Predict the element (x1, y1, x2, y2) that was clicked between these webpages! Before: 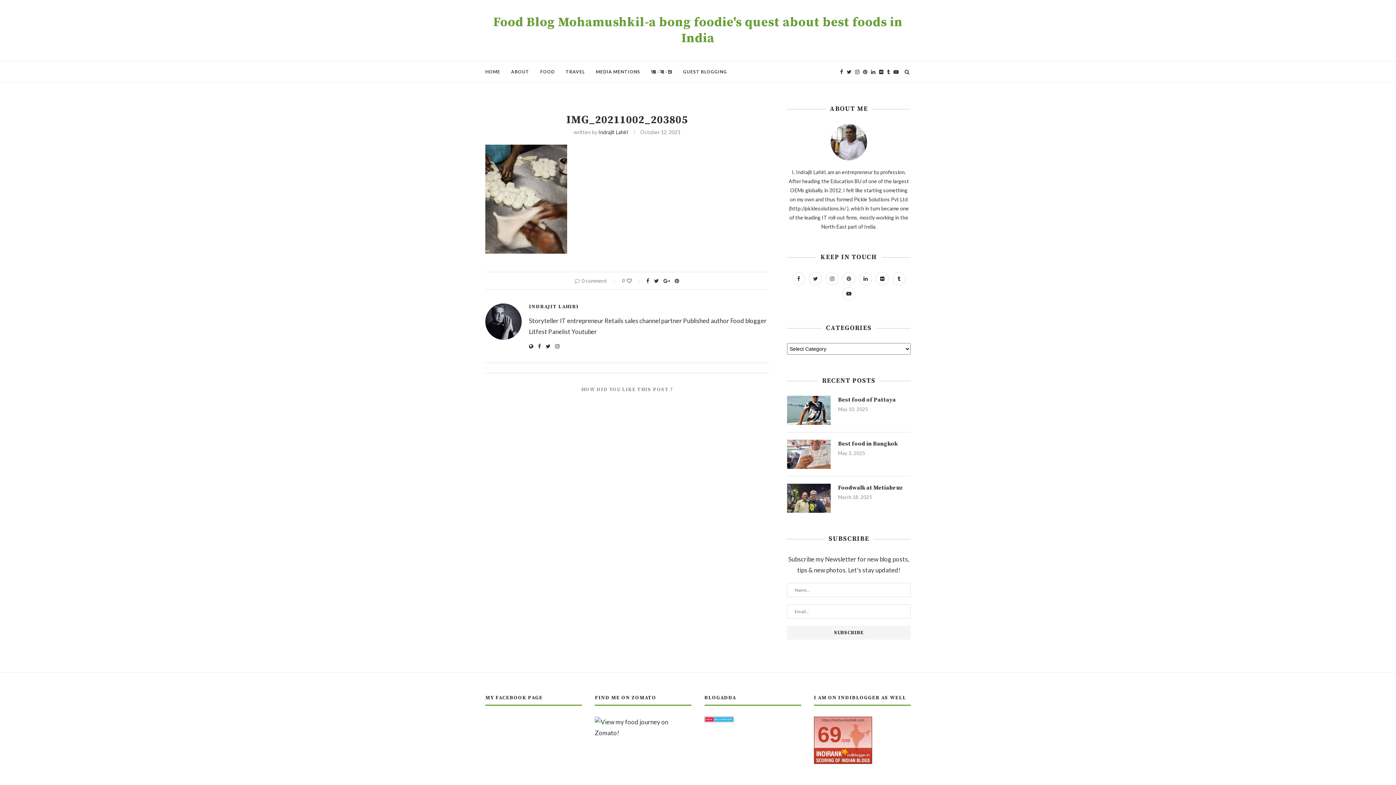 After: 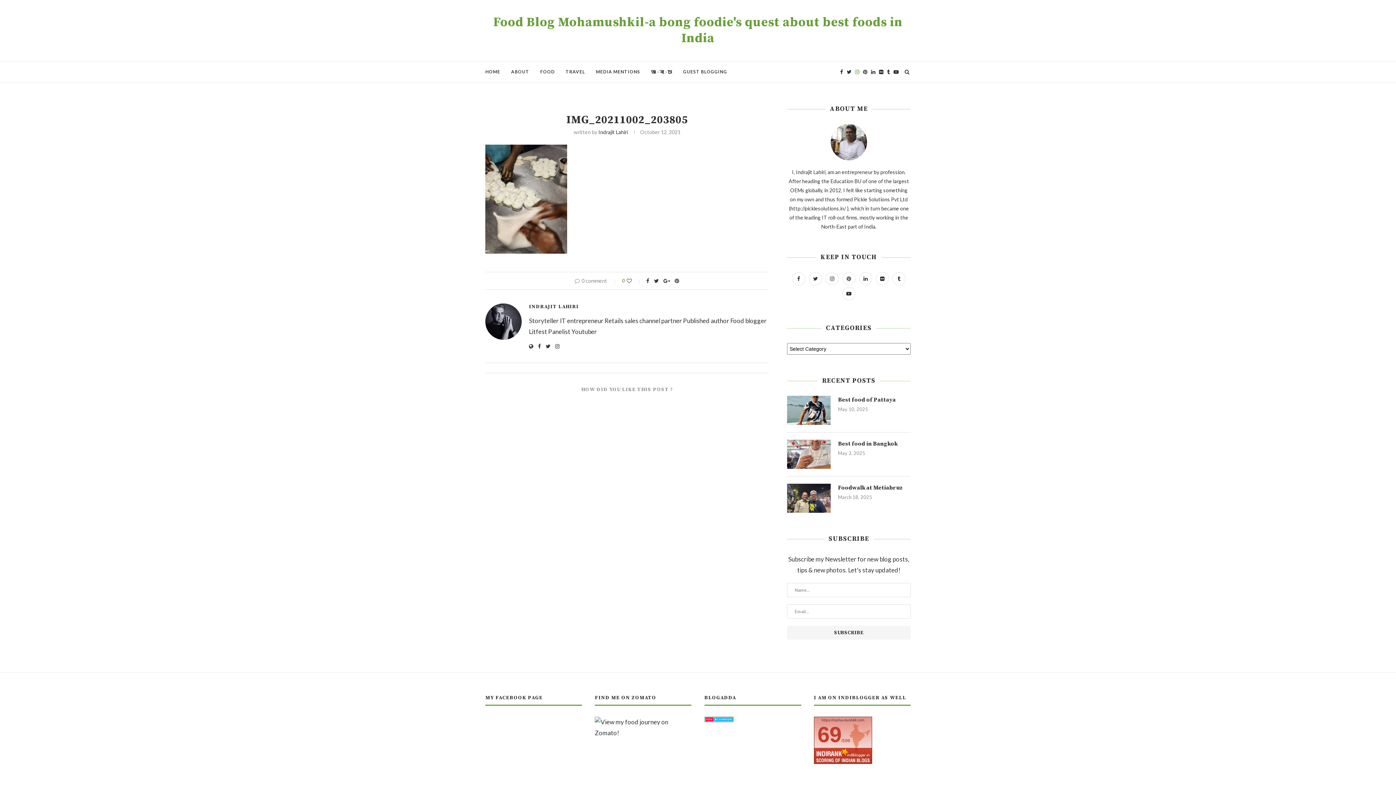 Action: bbox: (855, 61, 859, 82)